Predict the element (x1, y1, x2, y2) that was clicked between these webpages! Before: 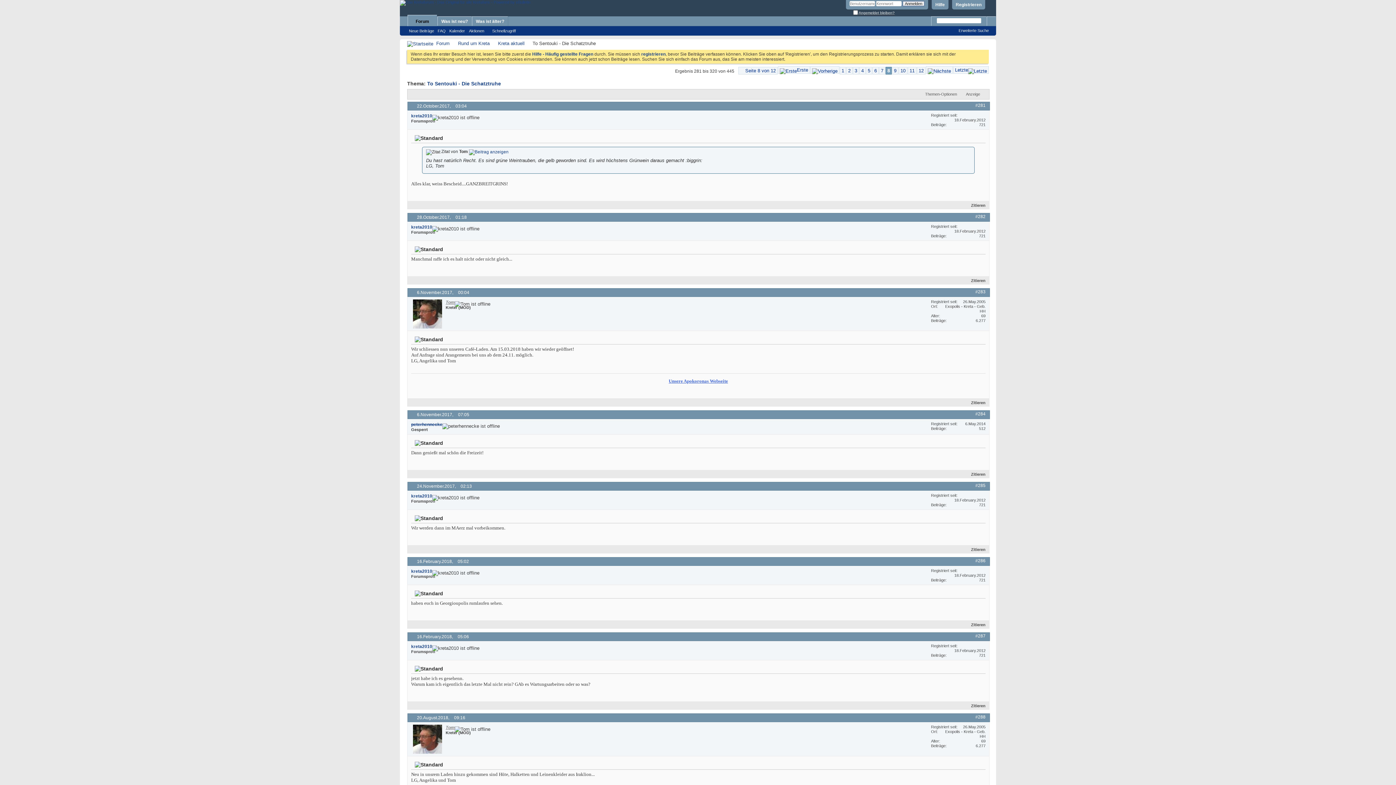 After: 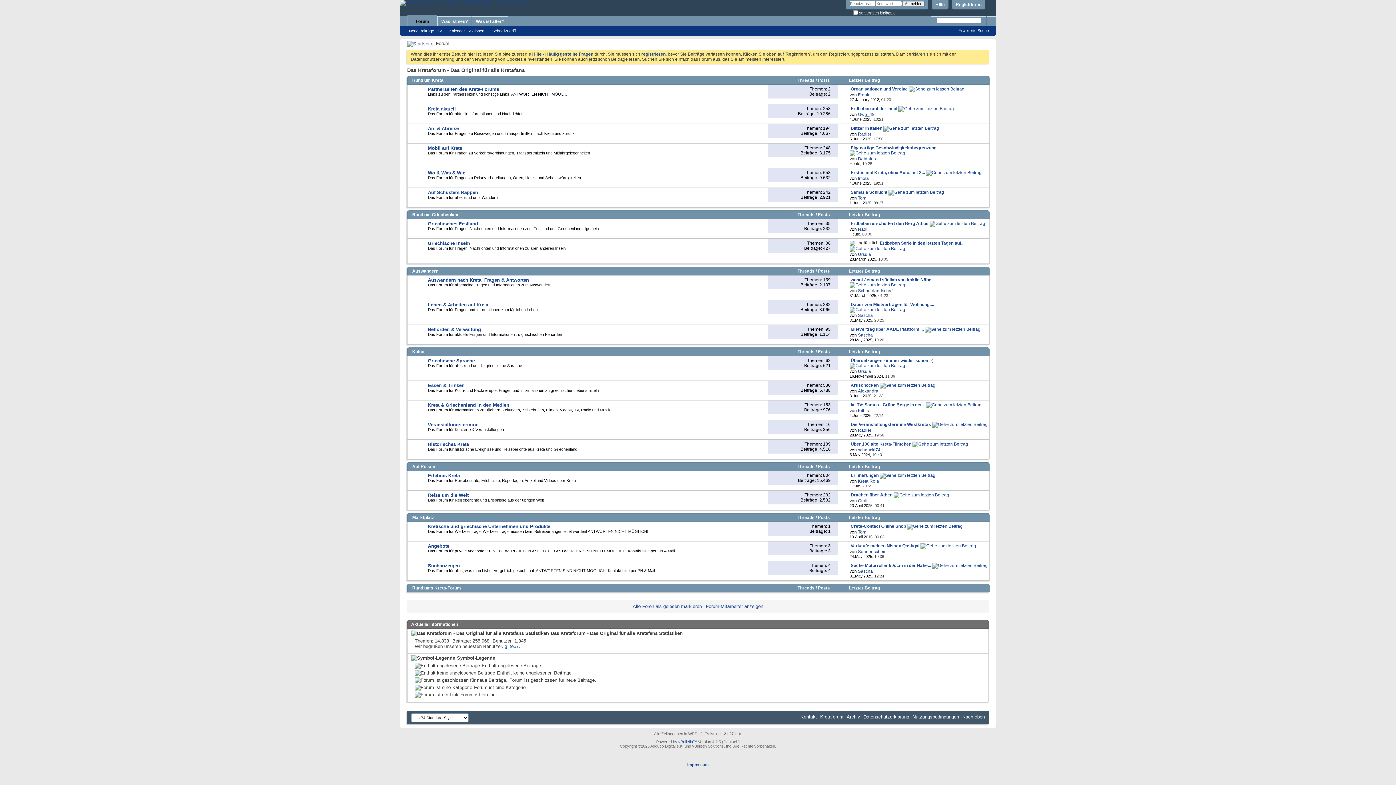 Action: label: Forum bbox: (434, 39, 451, 47)